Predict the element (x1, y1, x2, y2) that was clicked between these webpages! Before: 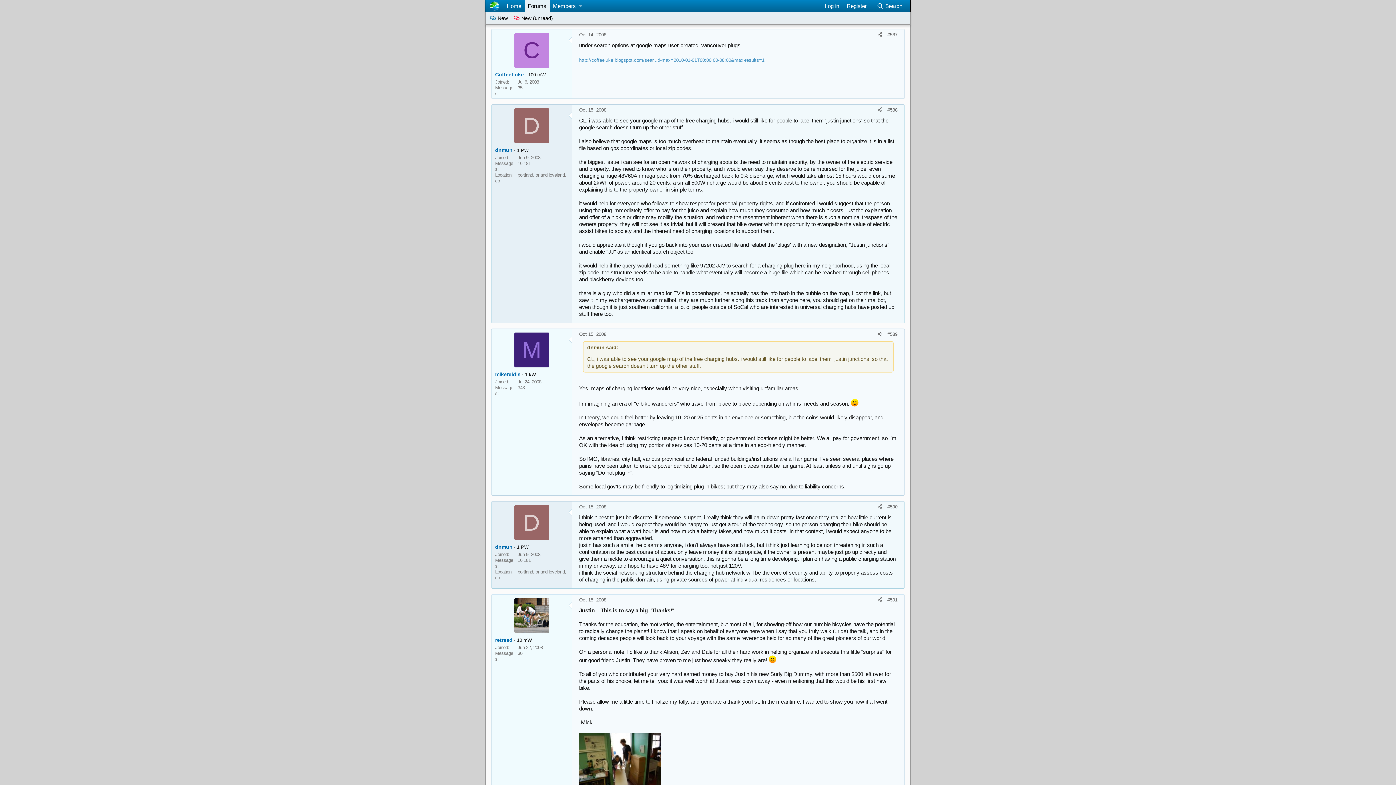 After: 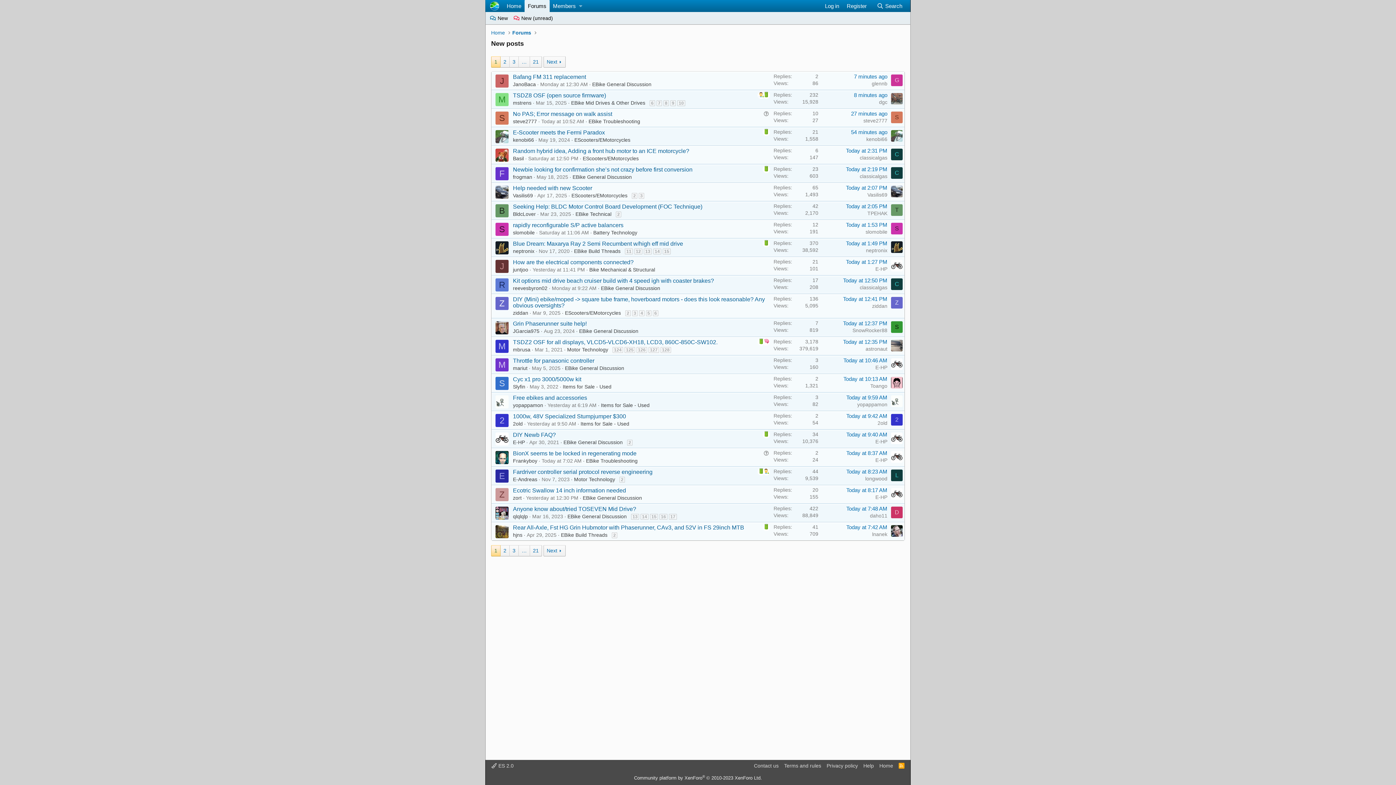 Action: label:  New (unread) bbox: (510, 12, 556, 24)